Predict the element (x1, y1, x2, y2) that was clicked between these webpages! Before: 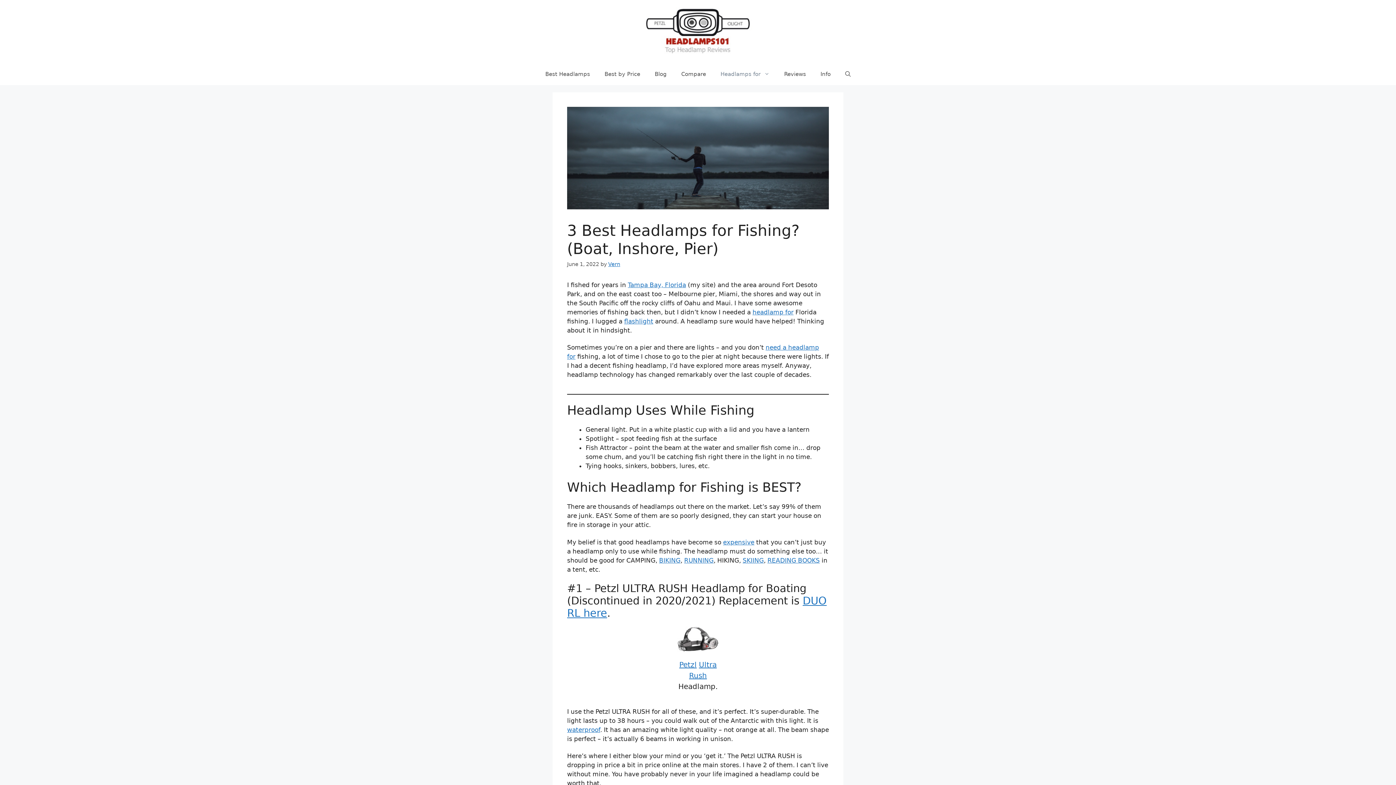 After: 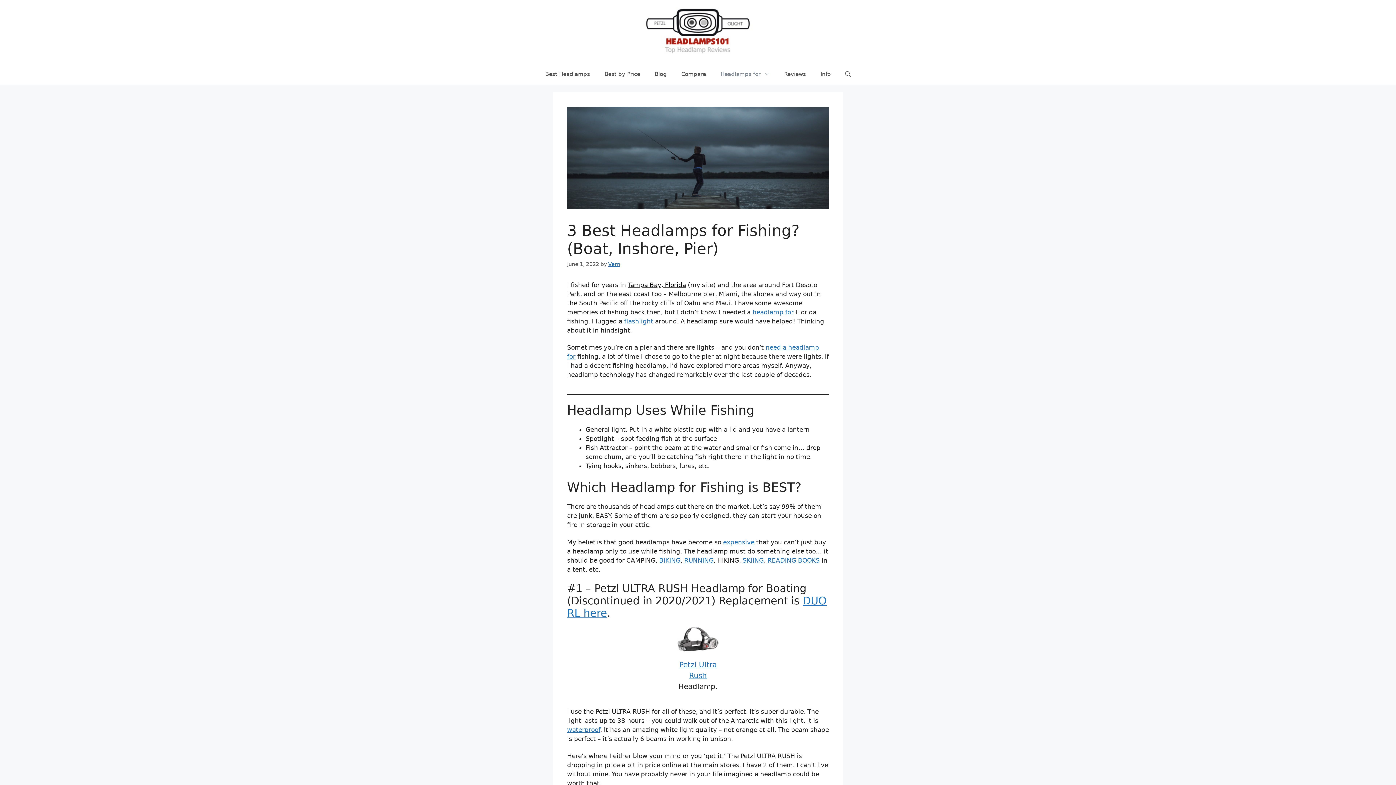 Action: label: Tampa Bay, Florida bbox: (628, 281, 686, 288)